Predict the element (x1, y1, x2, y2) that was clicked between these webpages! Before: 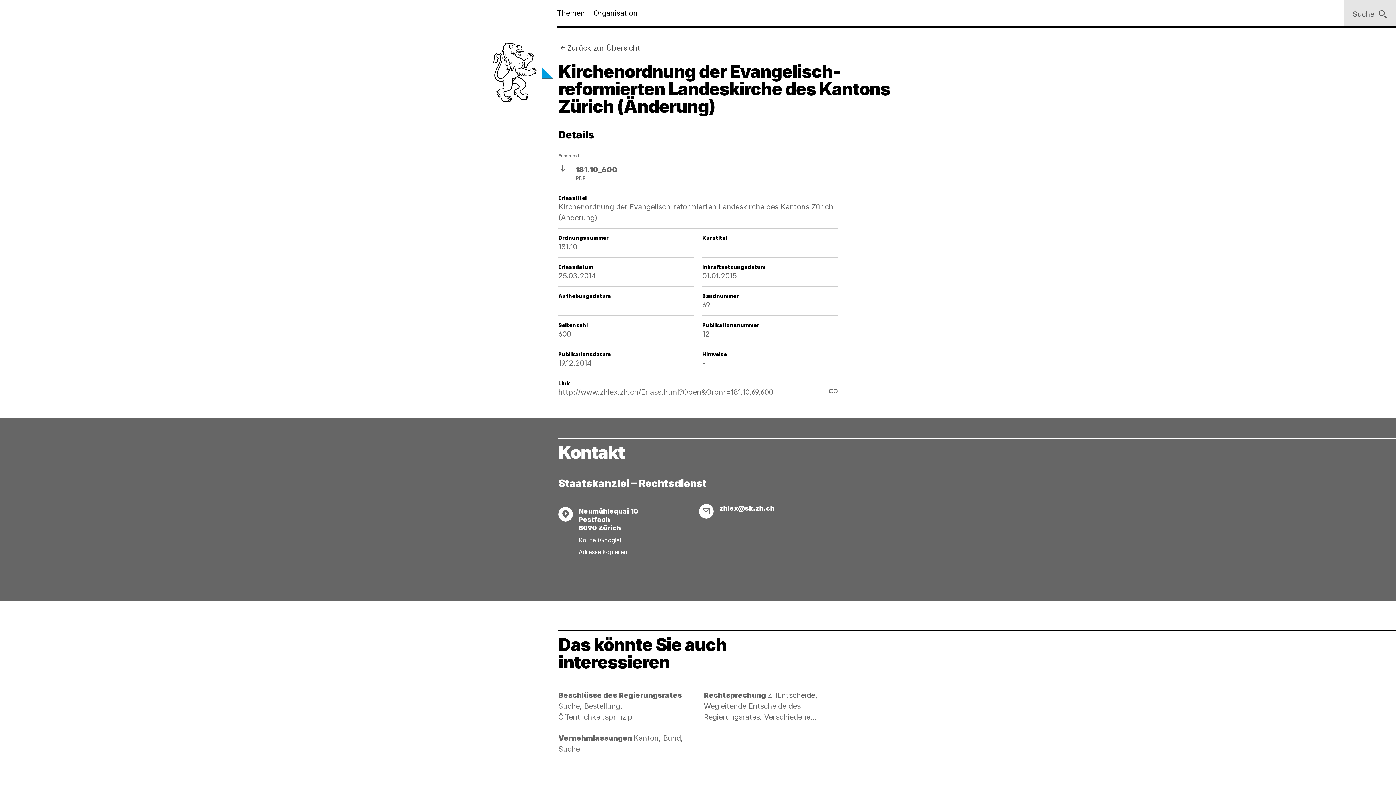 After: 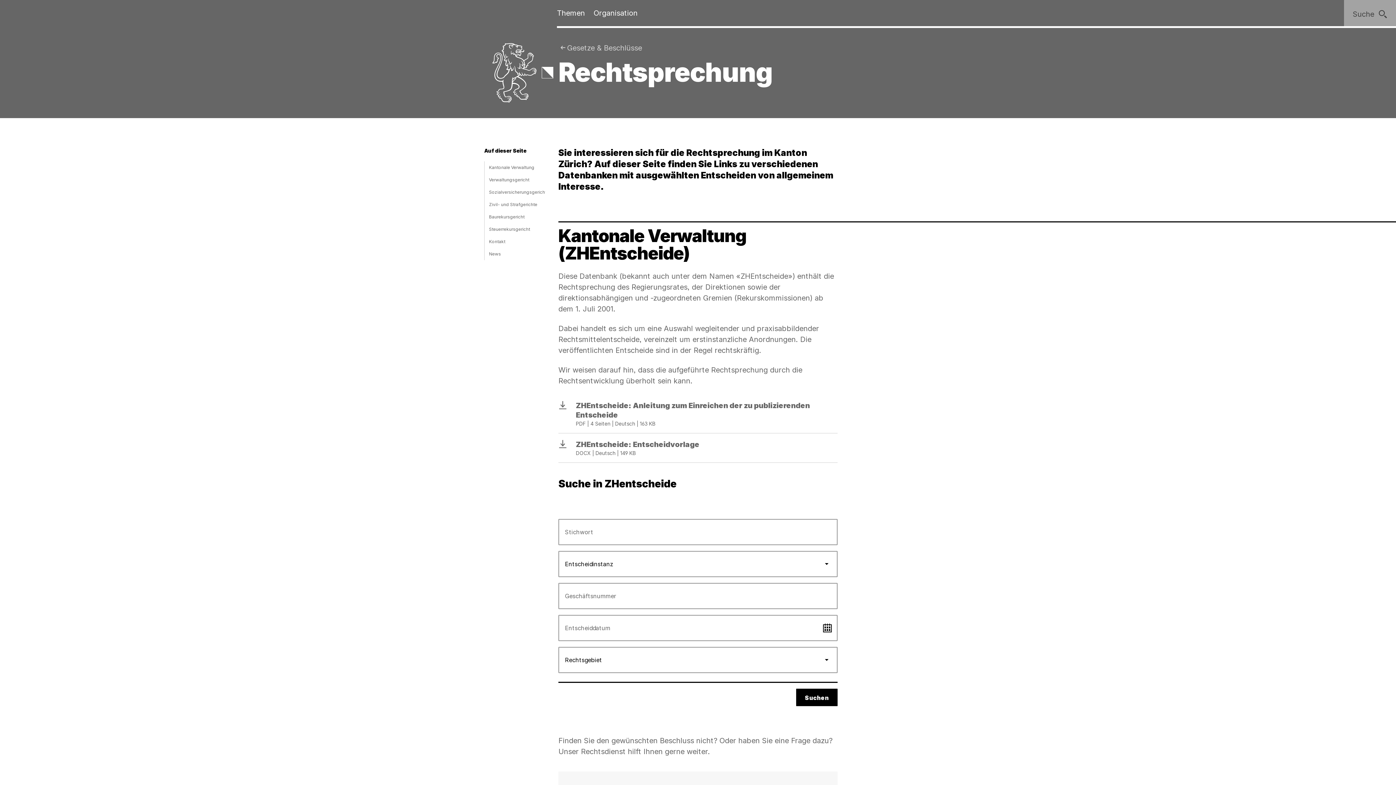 Action: label: Kategorie:
Rechtsprechung ZHEntscheide, Wegleitende Entscheide des Regierungsrates, Verschiedene Gerichte, Entscheide bbox: (704, 685, 837, 728)